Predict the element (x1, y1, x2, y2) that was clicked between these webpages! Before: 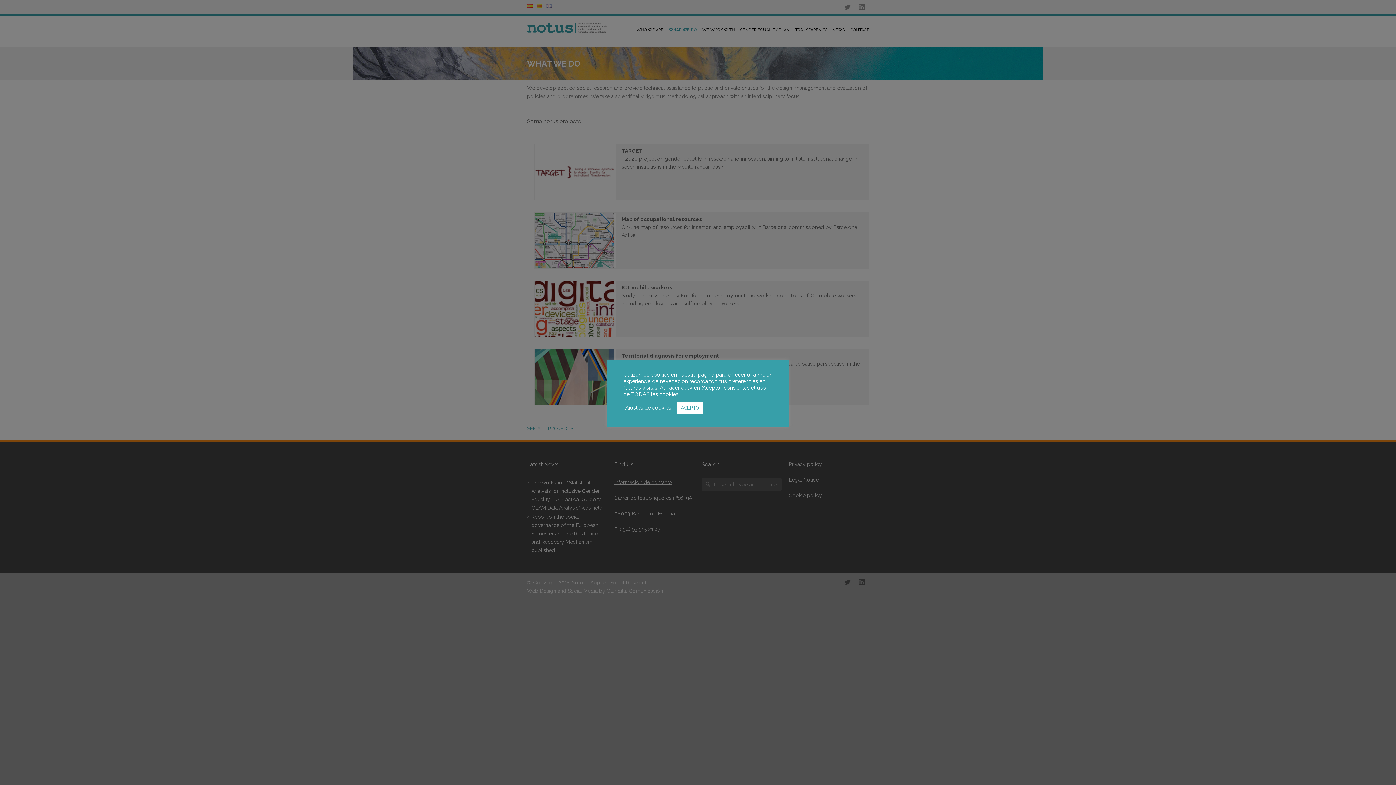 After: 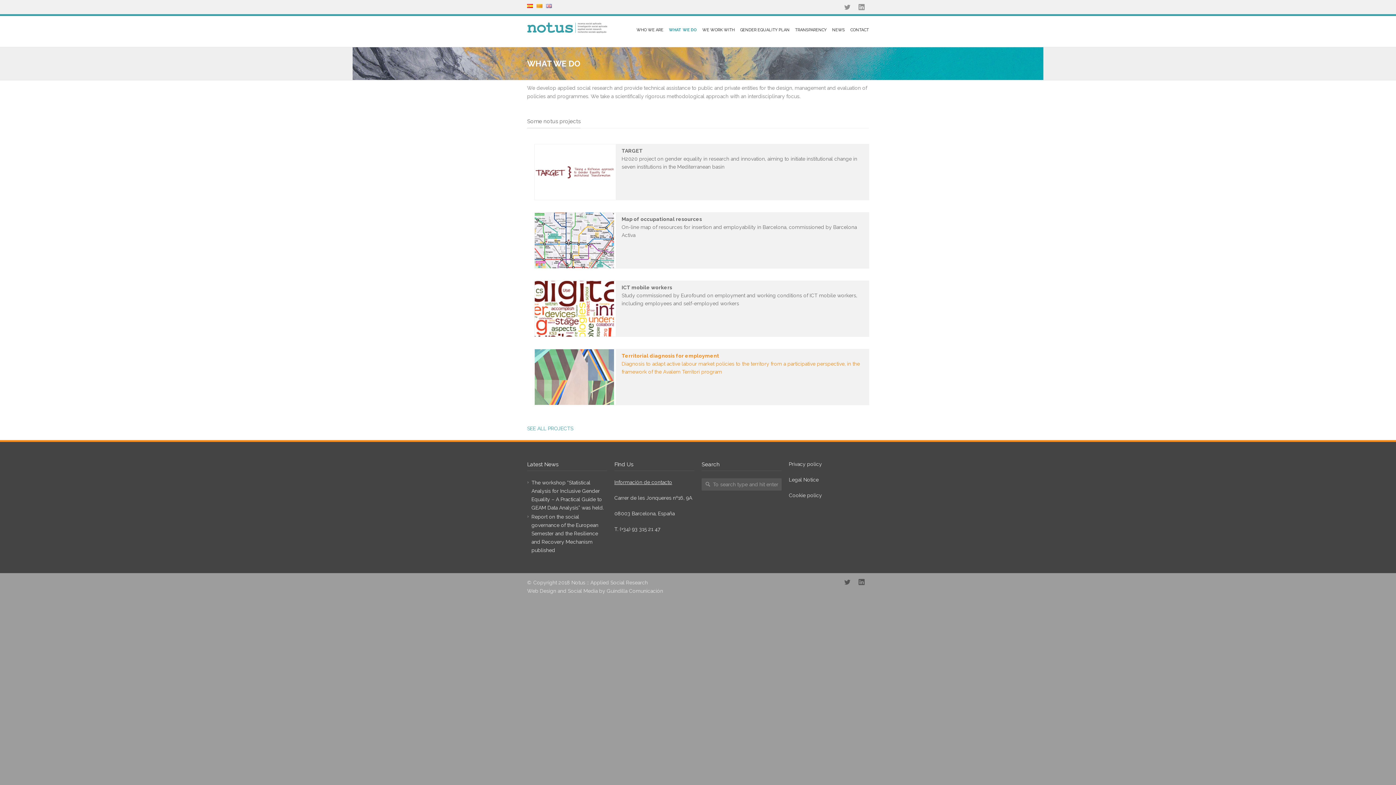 Action: bbox: (676, 402, 703, 413) label: ACEPTO